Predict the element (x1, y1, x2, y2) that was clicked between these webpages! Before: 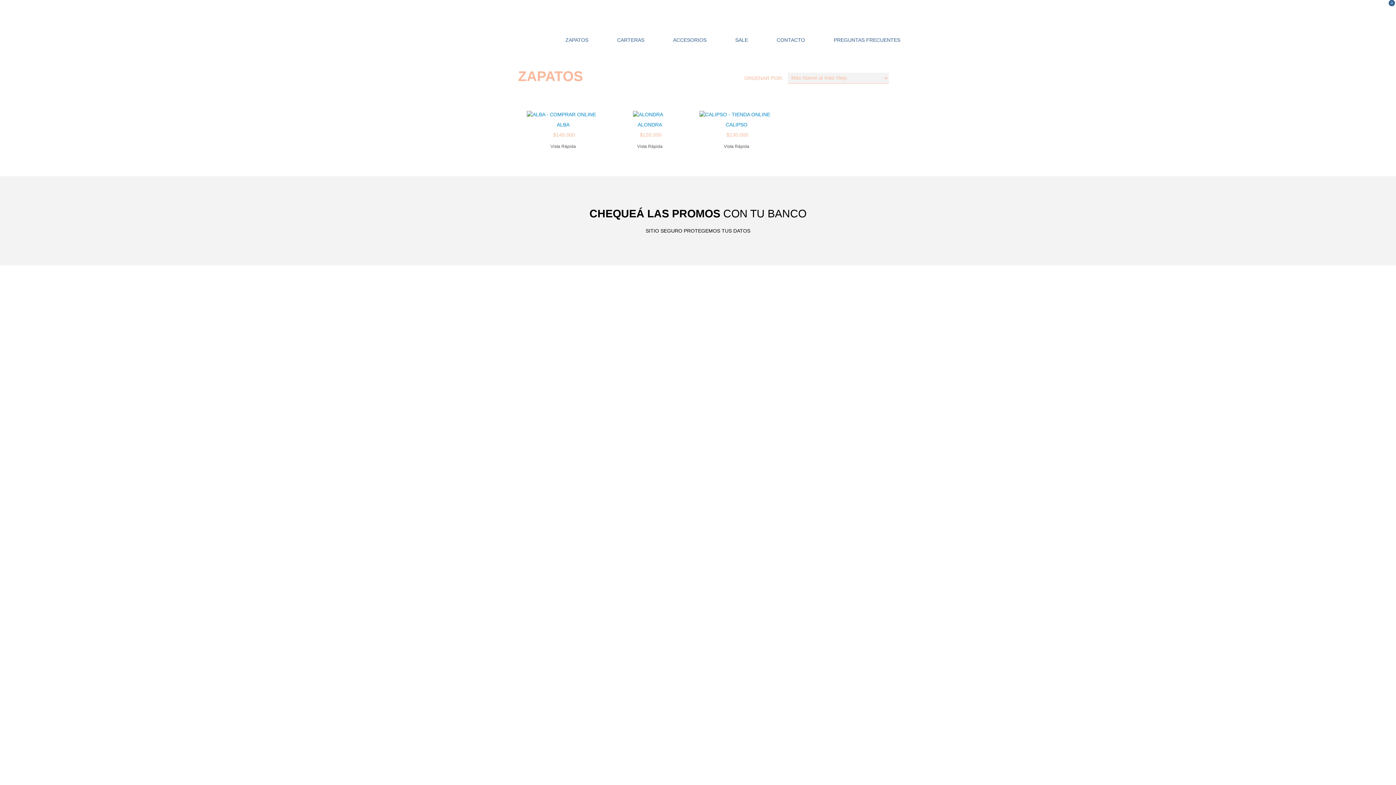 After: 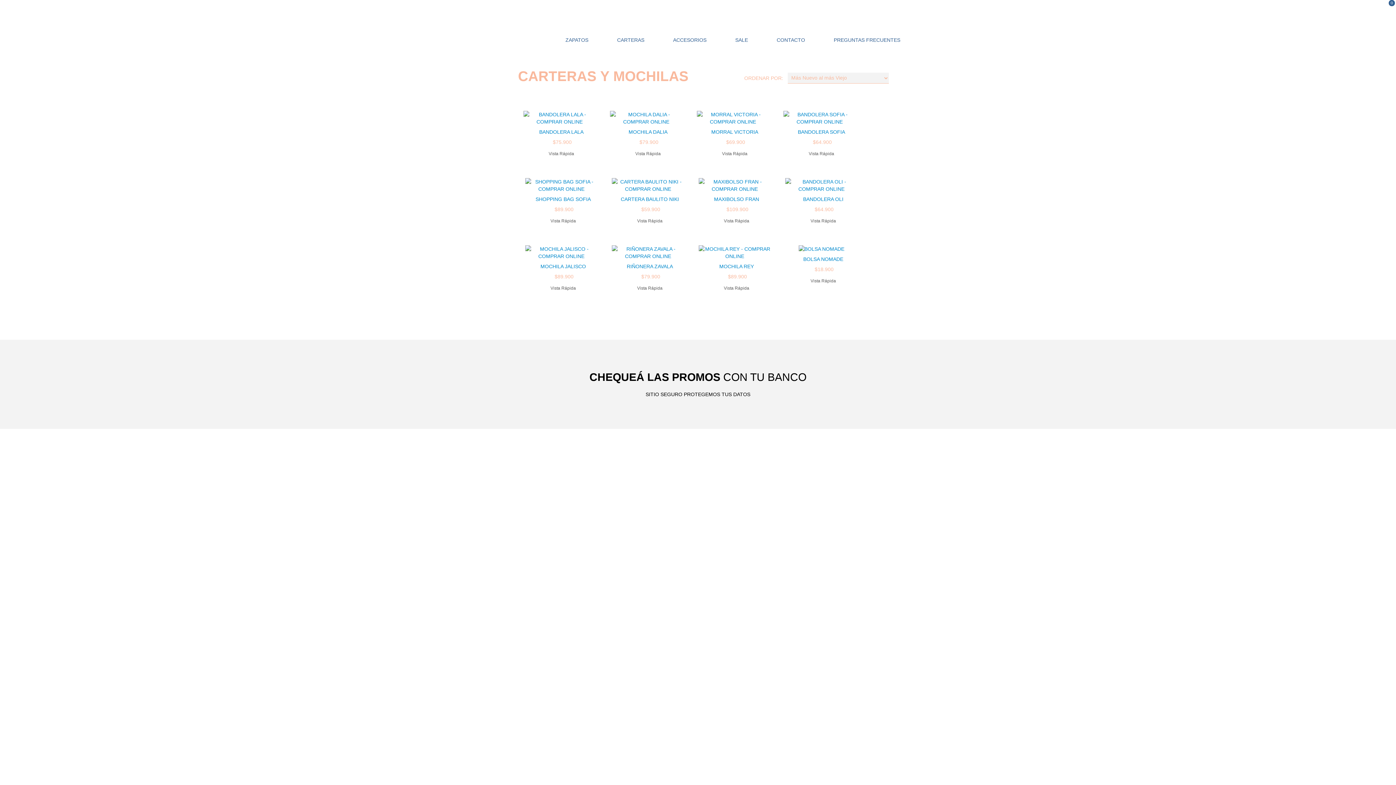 Action: label: CARTERAS bbox: (617, 34, 646, 45)